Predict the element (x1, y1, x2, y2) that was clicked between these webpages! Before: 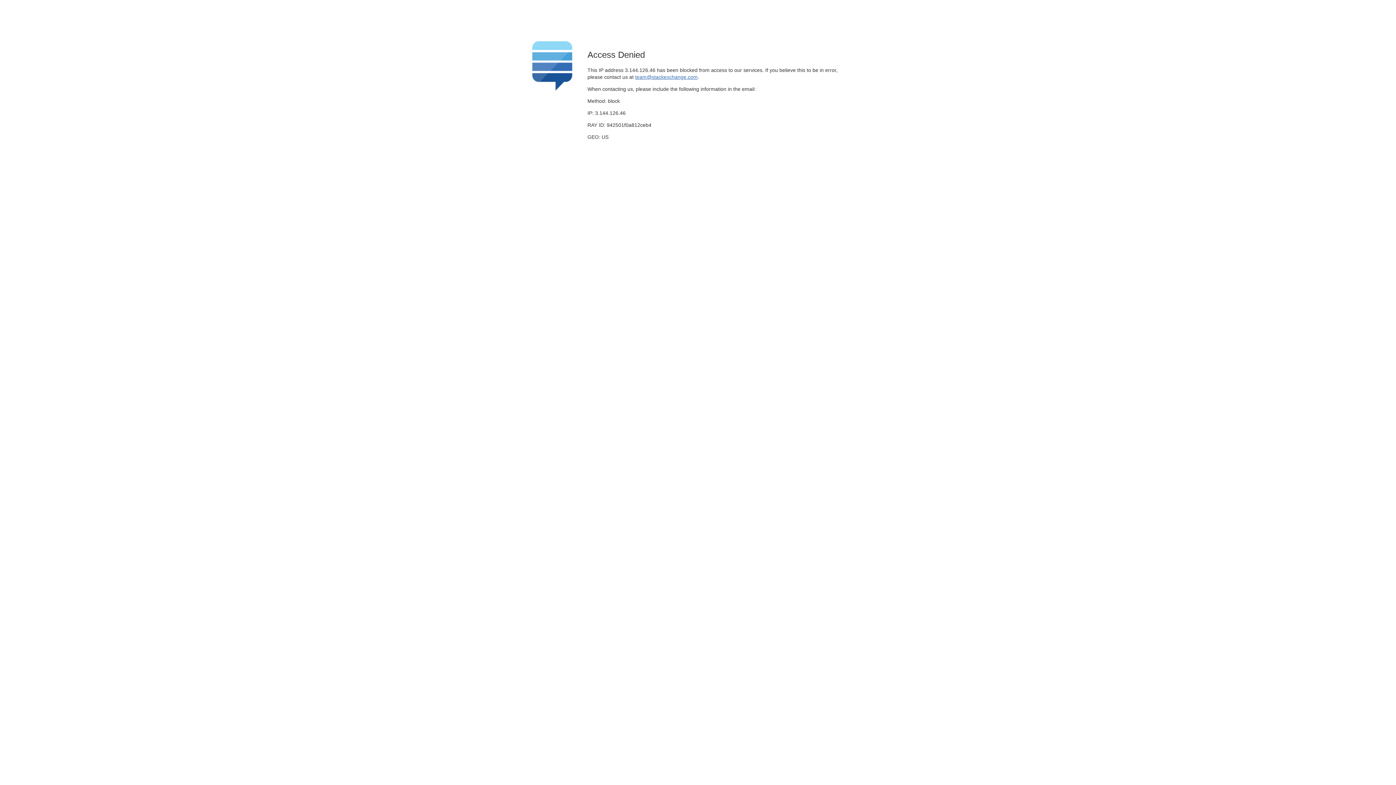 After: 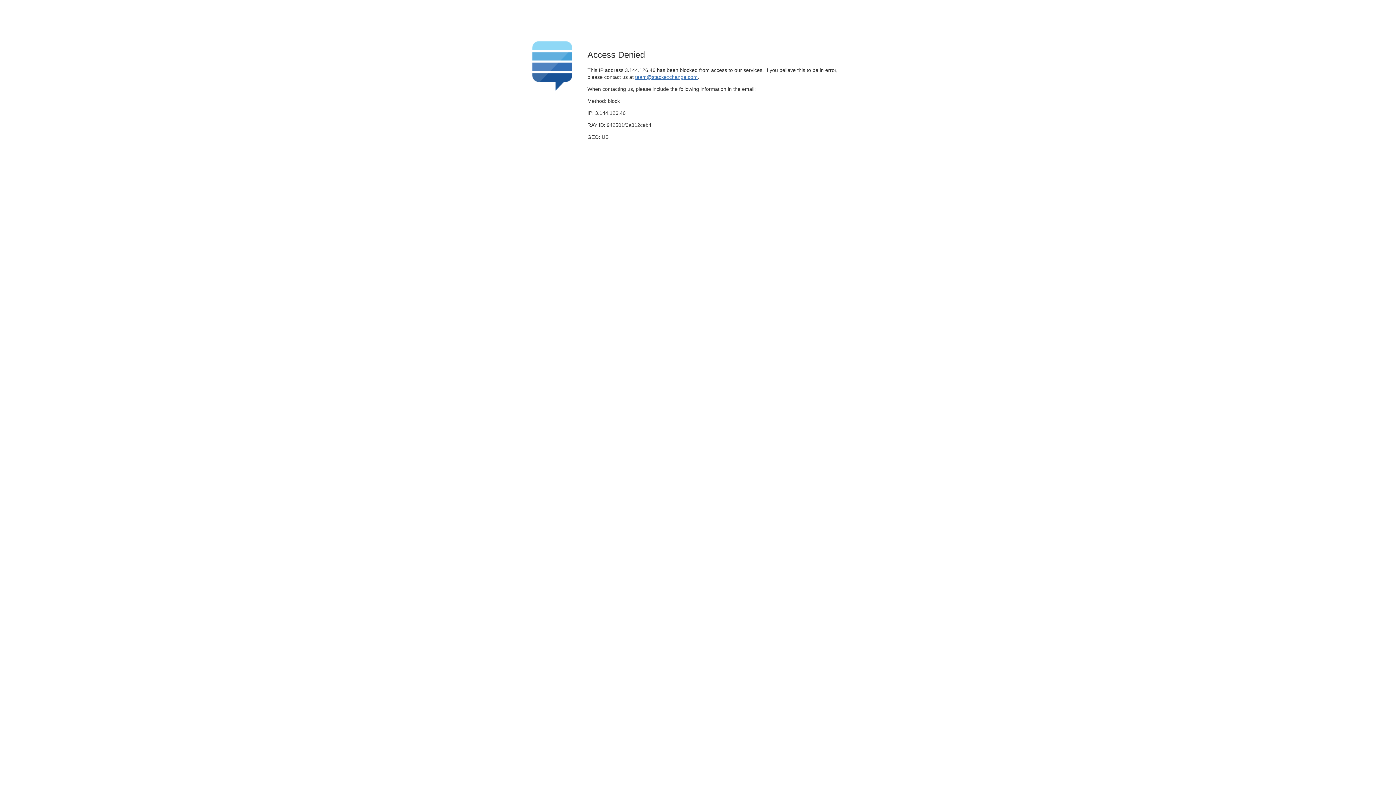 Action: bbox: (635, 74, 697, 79) label: team@stackexchange.com